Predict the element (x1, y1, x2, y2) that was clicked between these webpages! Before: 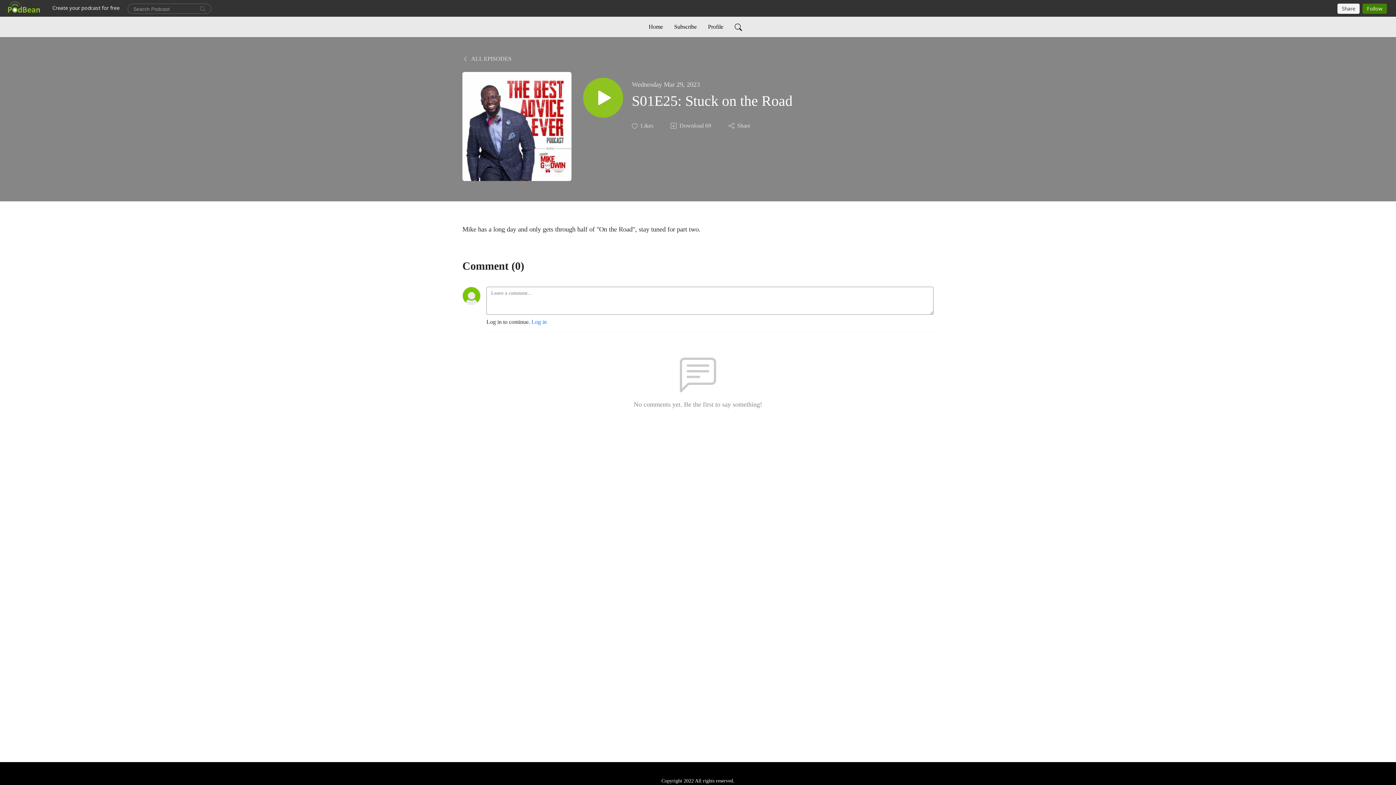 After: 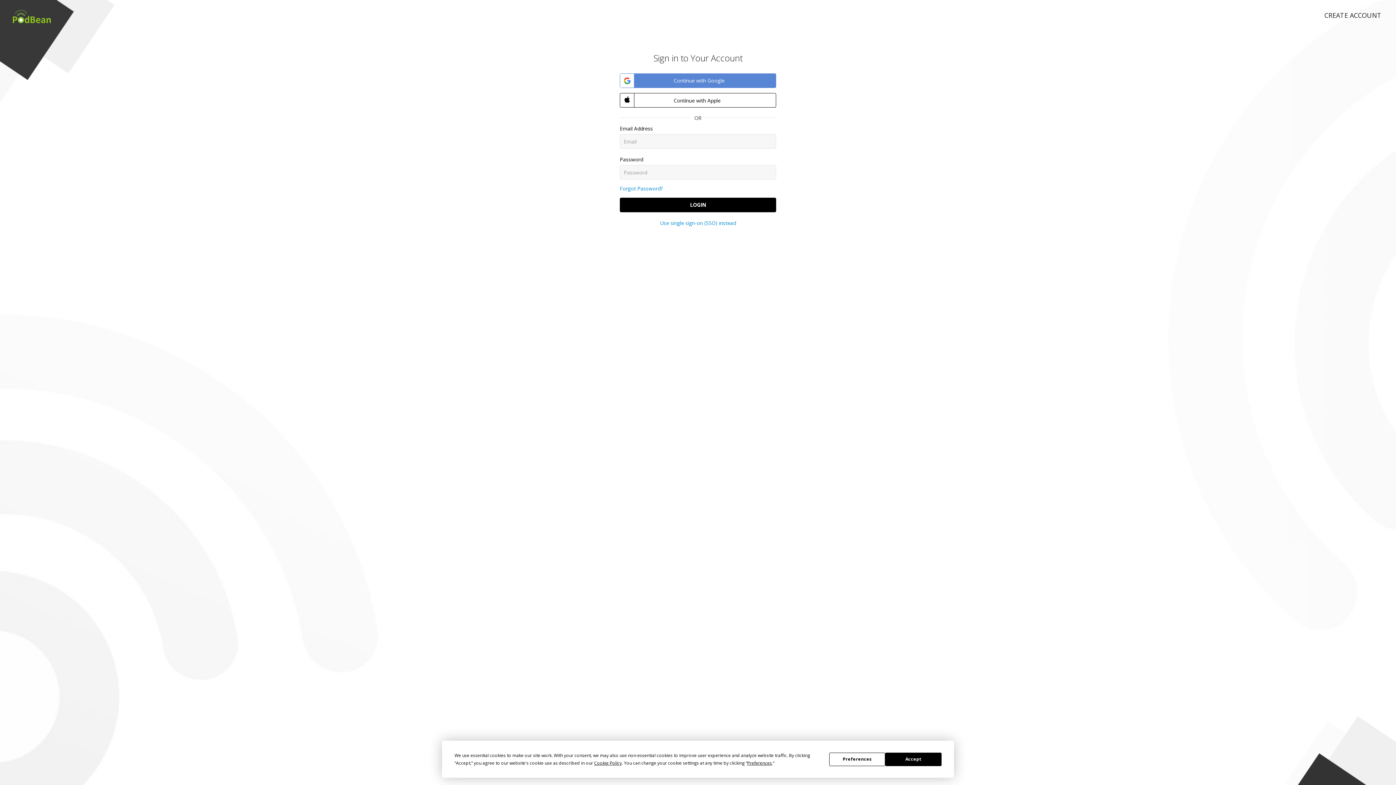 Action: bbox: (631, 121, 654, 130) label: Likes